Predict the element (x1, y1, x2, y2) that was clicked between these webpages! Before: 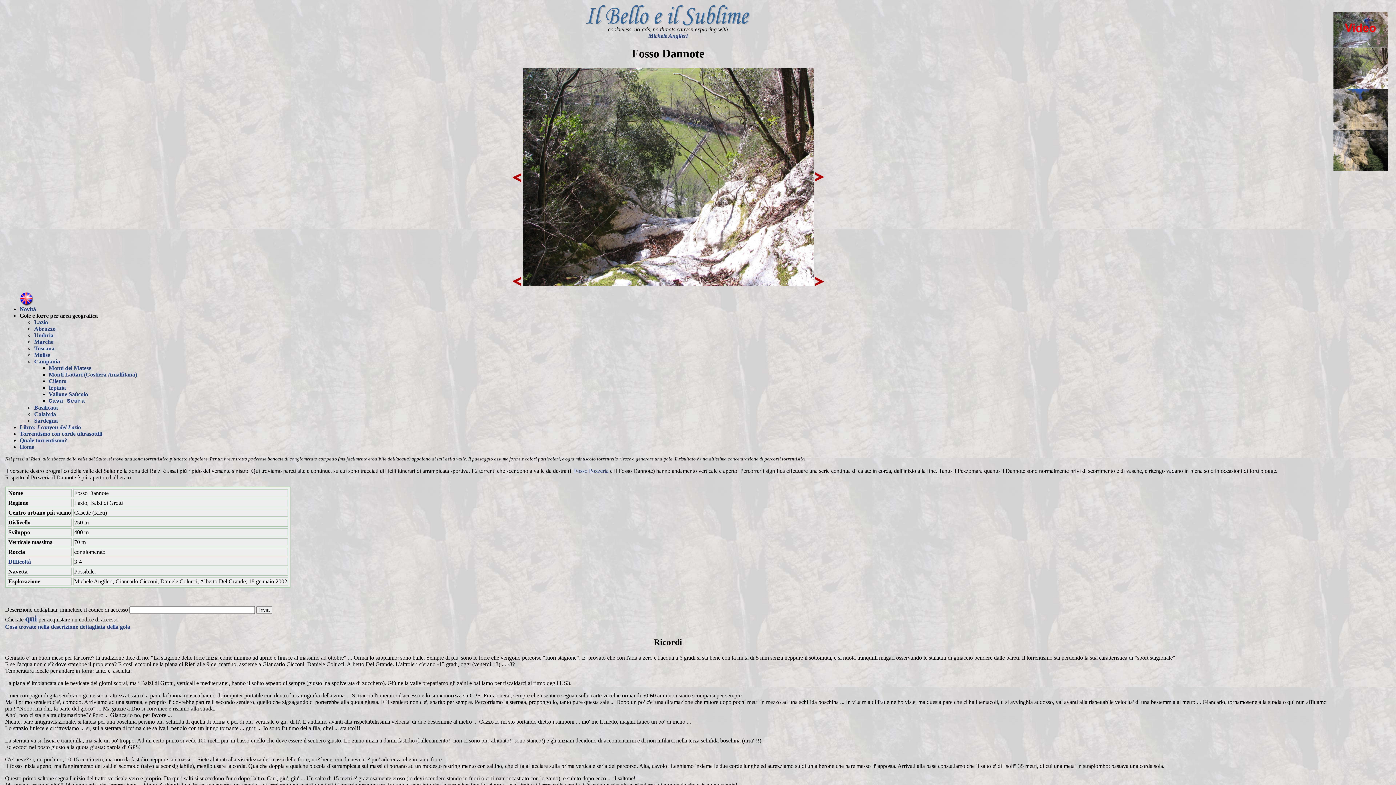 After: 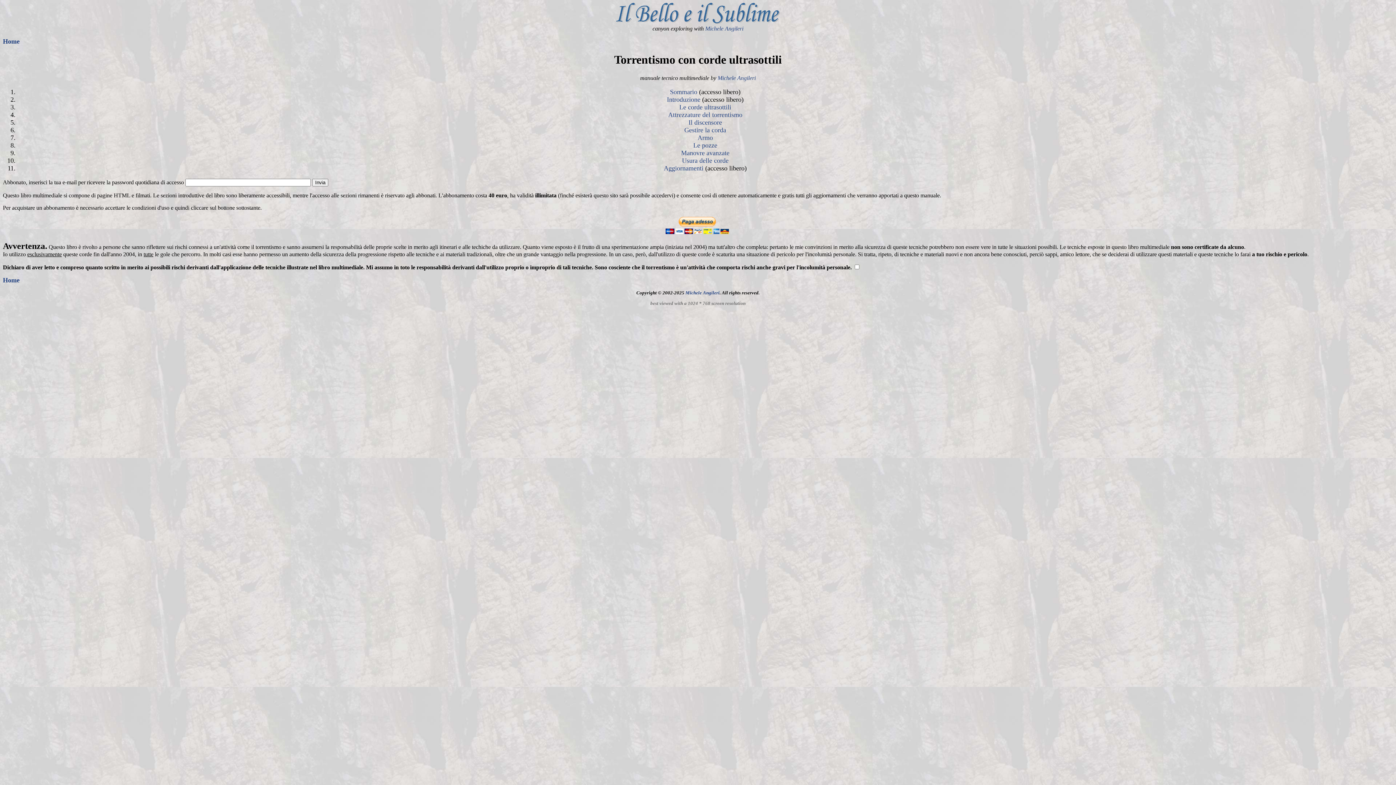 Action: label: Torrentismo con corde ultrasottili bbox: (19, 431, 102, 437)